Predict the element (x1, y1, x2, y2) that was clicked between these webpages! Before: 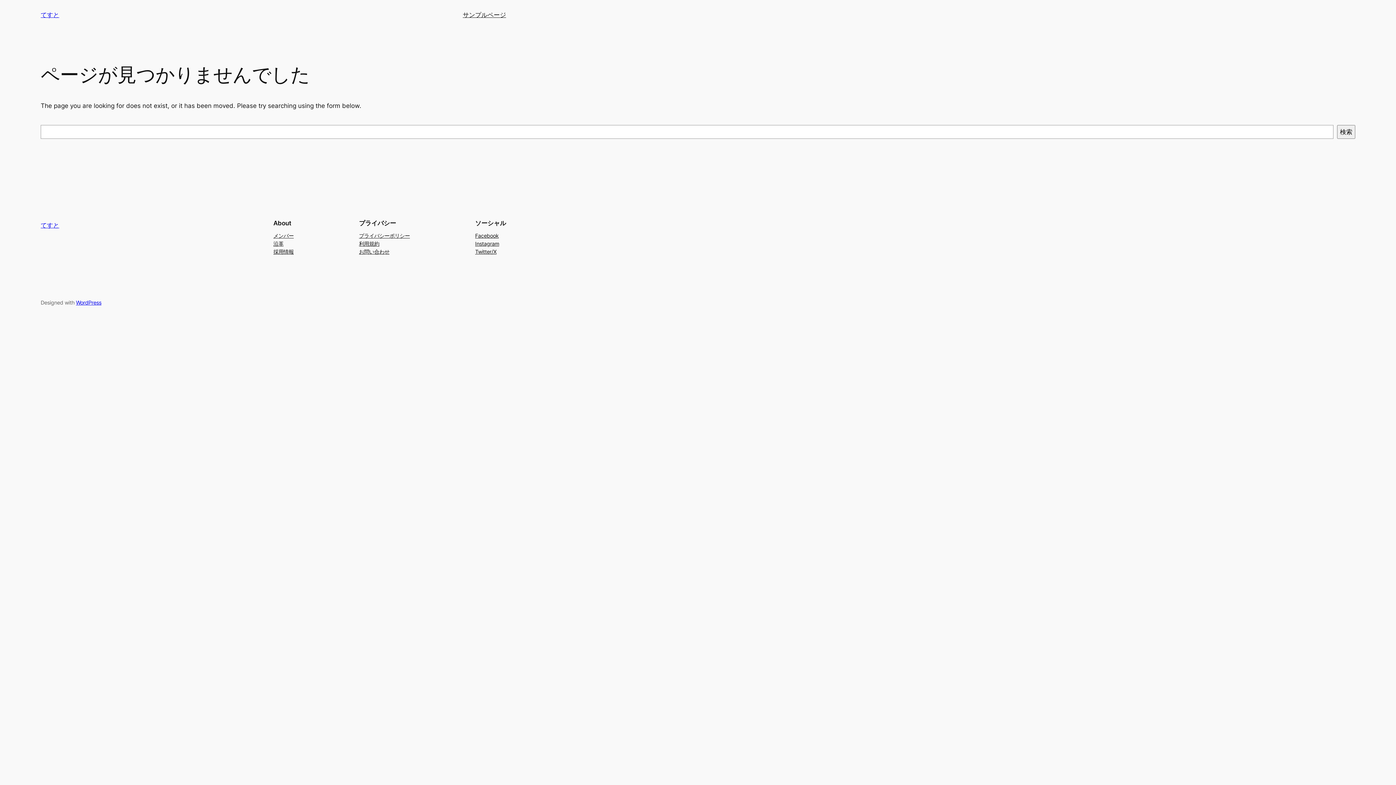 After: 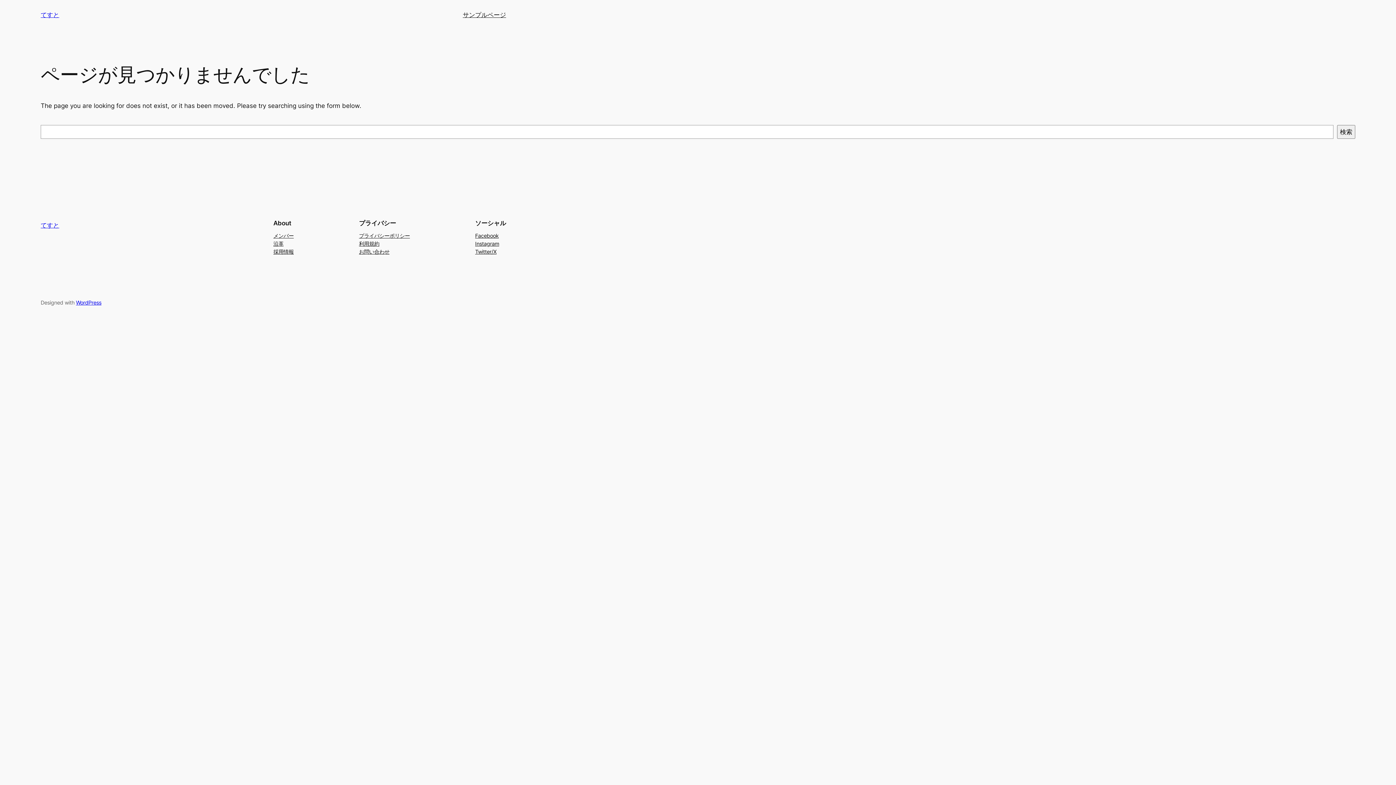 Action: bbox: (475, 247, 496, 255) label: Twitter/X